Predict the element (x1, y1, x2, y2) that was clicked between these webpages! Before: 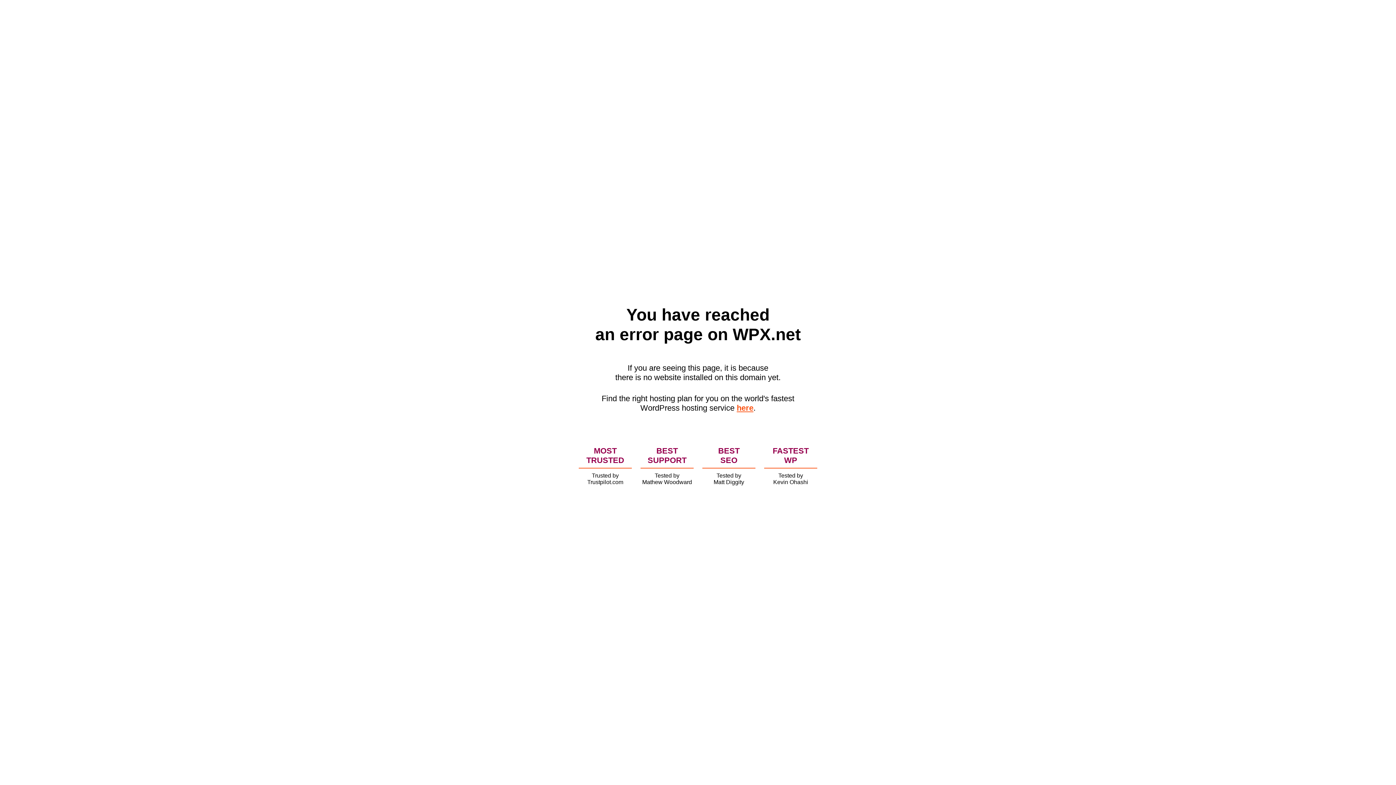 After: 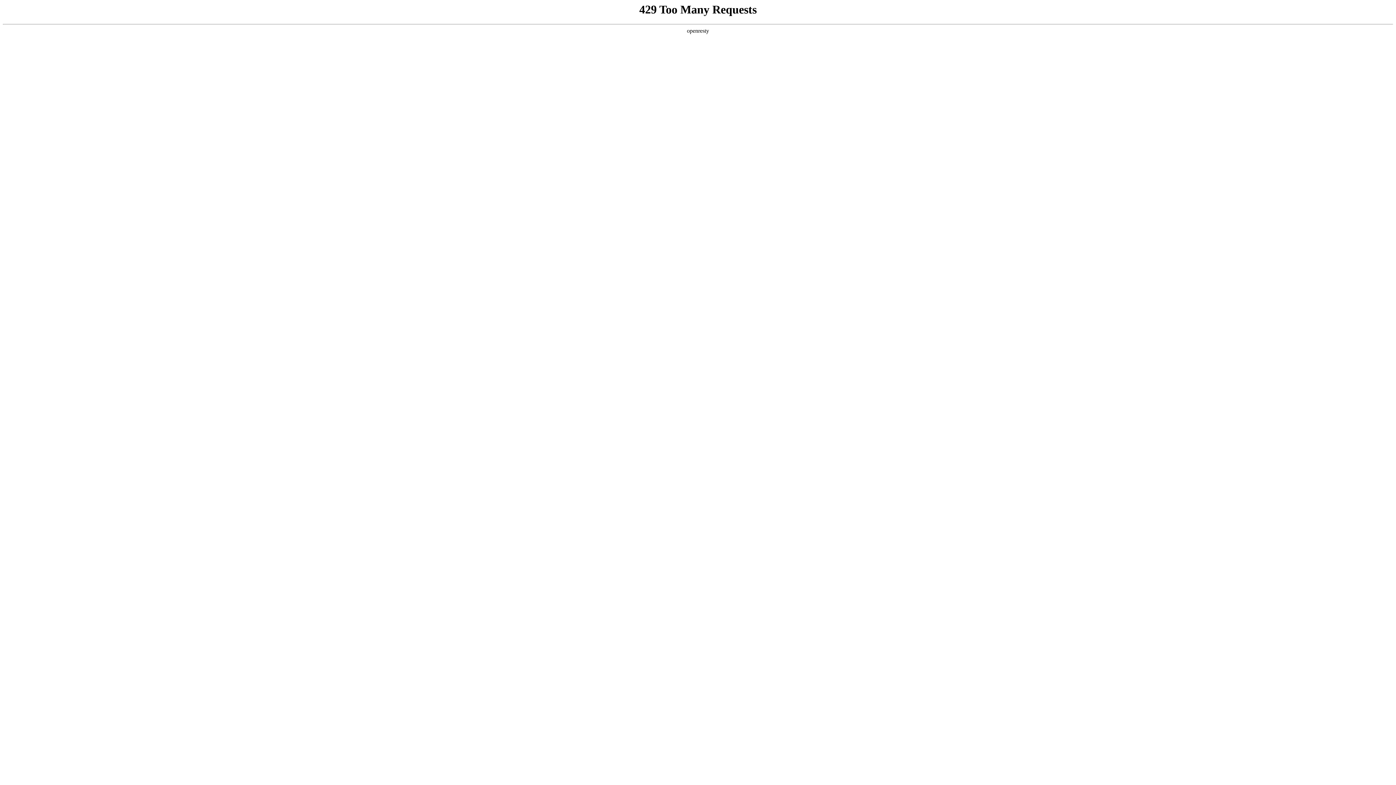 Action: bbox: (736, 403, 753, 412) label: here